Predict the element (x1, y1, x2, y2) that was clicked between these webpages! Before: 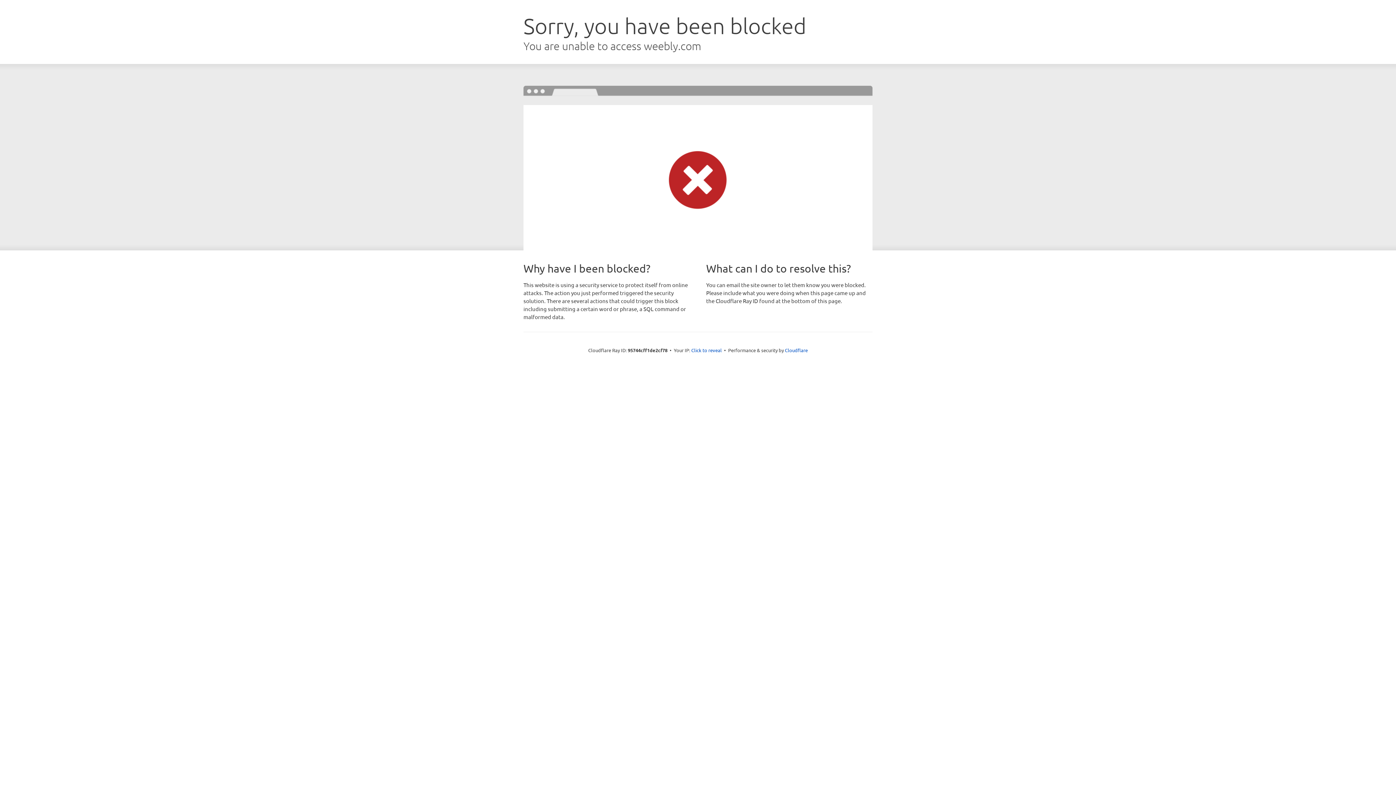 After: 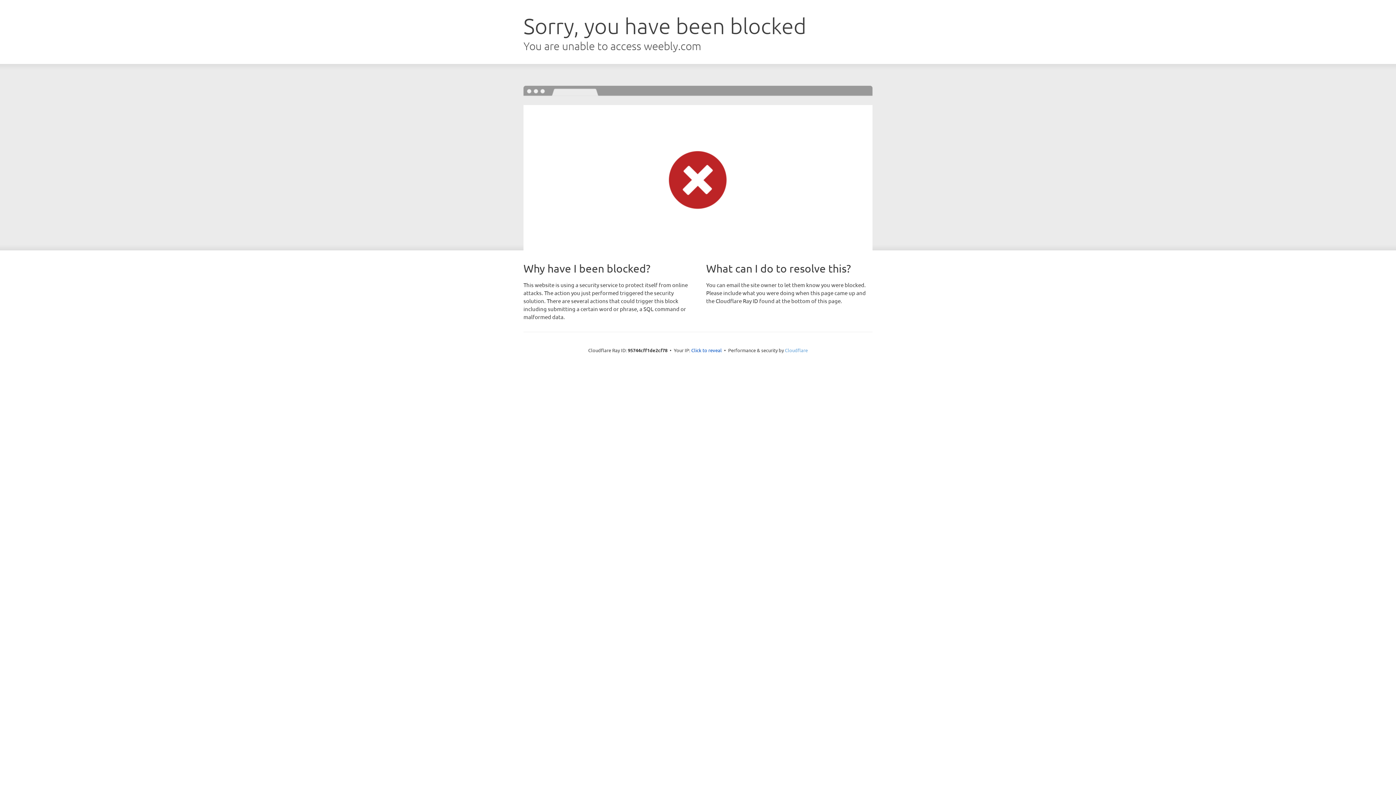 Action: label: Cloudflare bbox: (785, 347, 808, 353)